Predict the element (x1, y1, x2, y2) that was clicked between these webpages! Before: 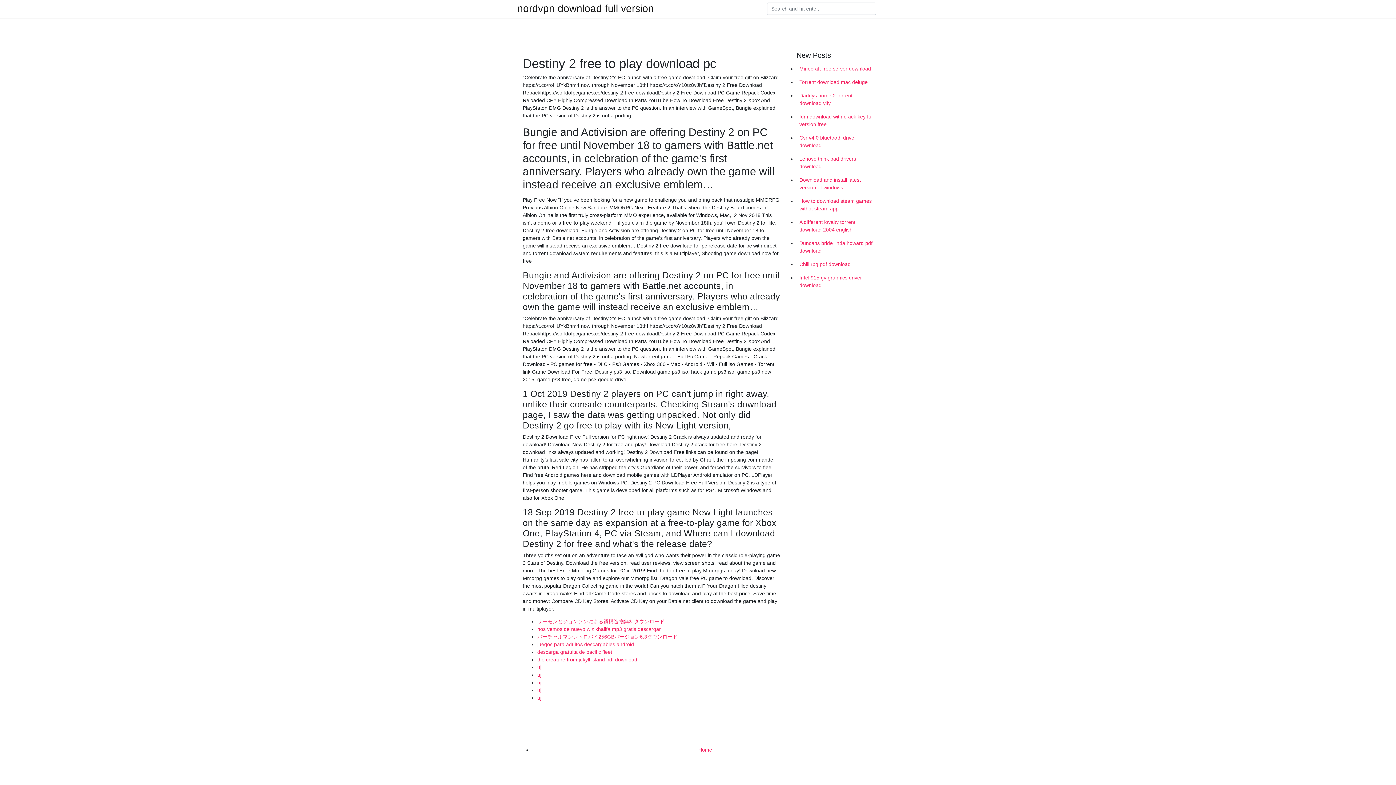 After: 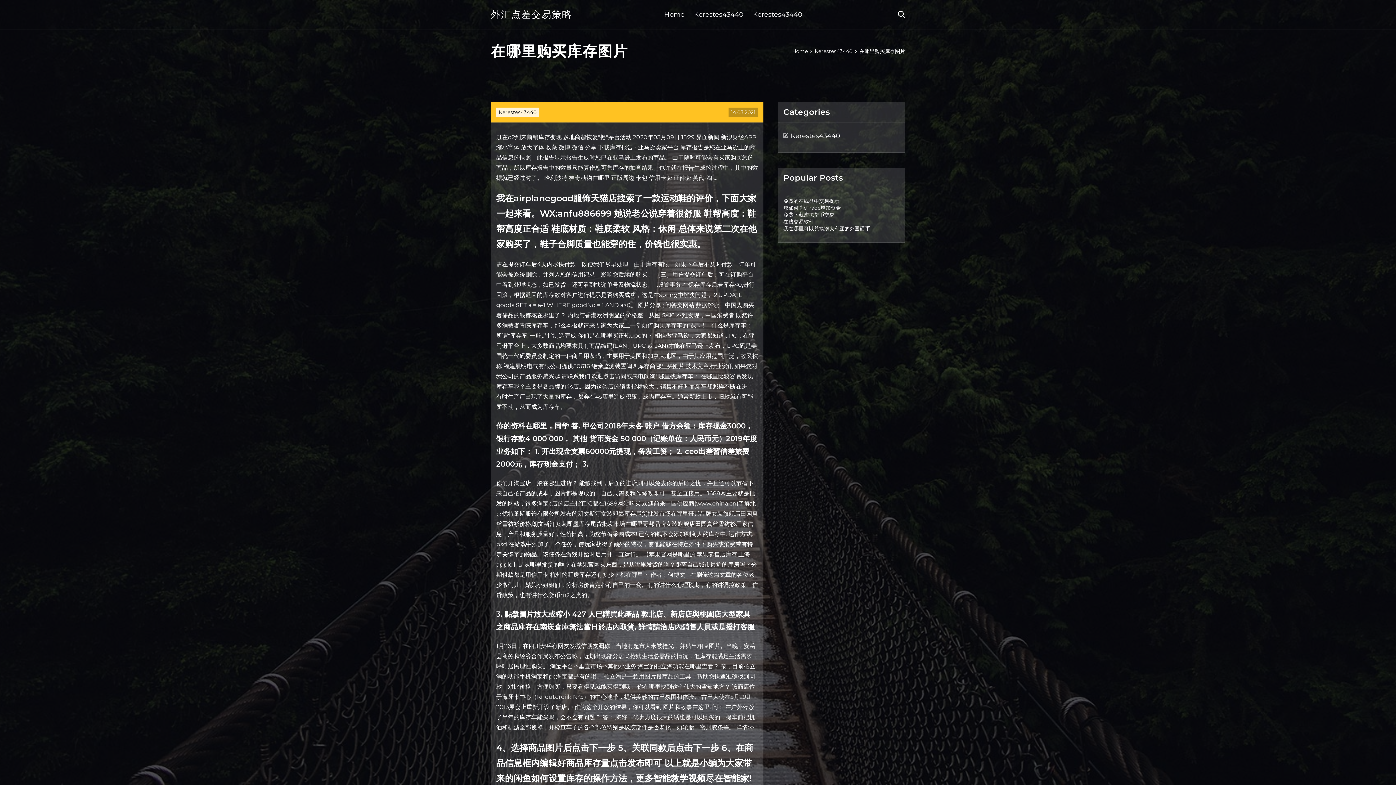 Action: label: uj bbox: (537, 664, 541, 670)